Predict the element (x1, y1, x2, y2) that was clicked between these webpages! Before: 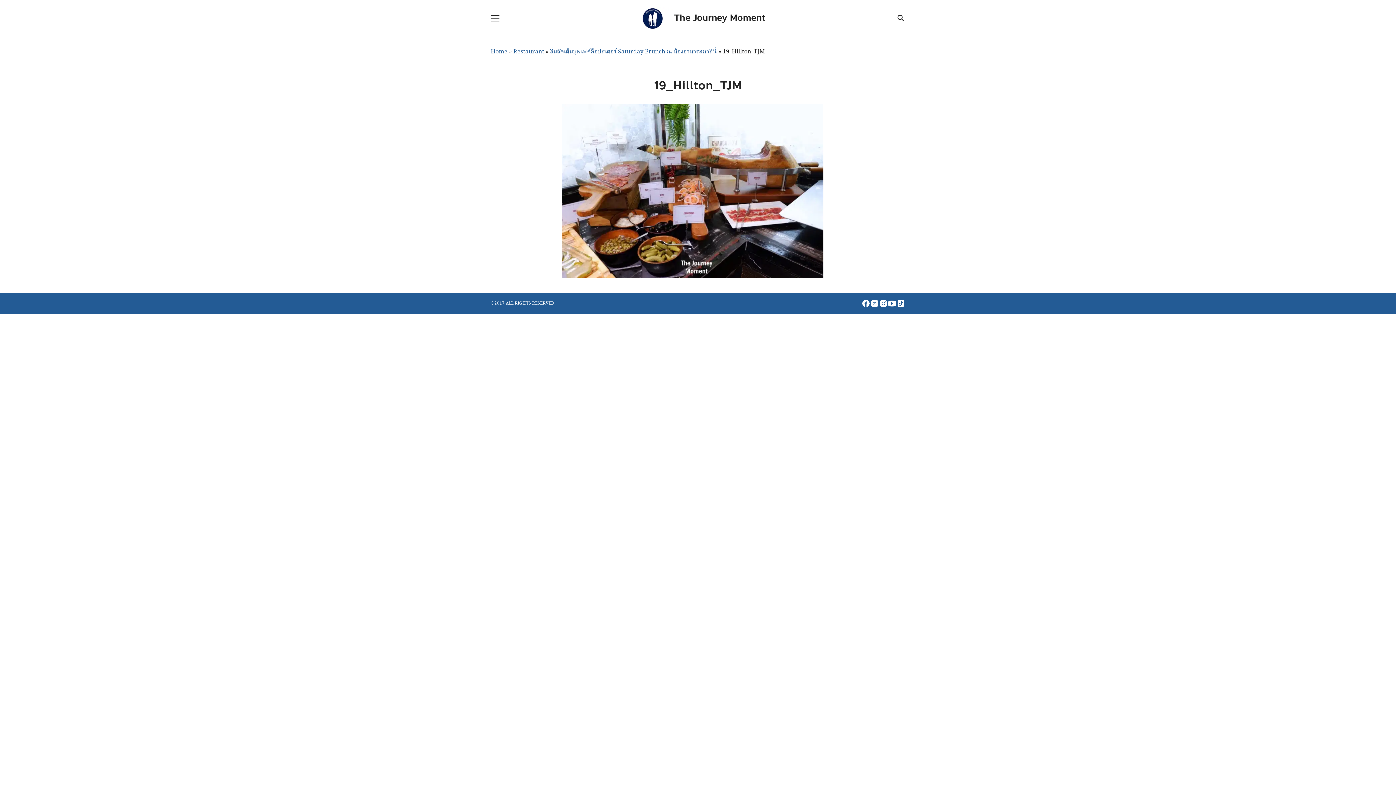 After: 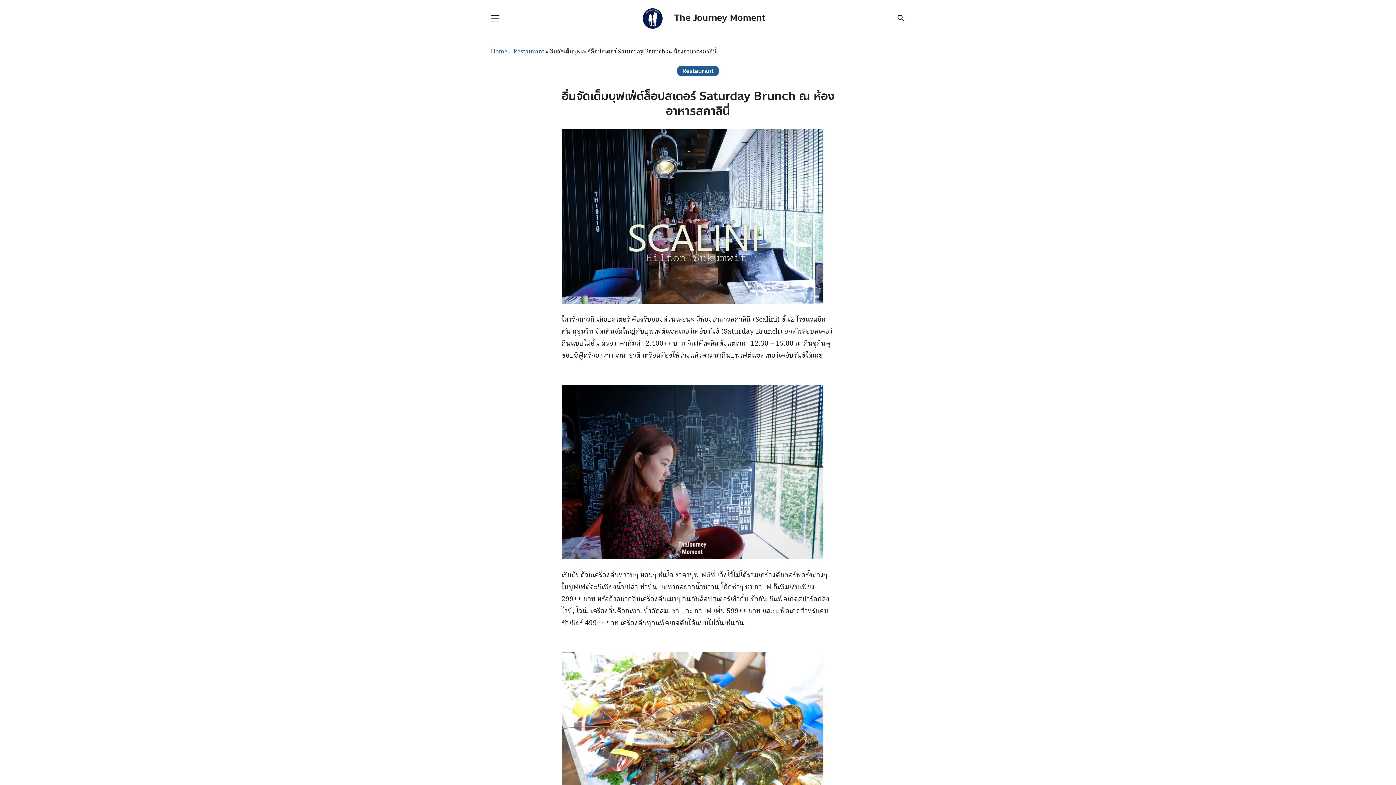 Action: label: อิ่มจัดเต็มบุฟเฟ่ต์ล็อปสเตอร์ Saturday Brunch ณ ห้องอาหารสกาลินี่ bbox: (550, 47, 717, 56)